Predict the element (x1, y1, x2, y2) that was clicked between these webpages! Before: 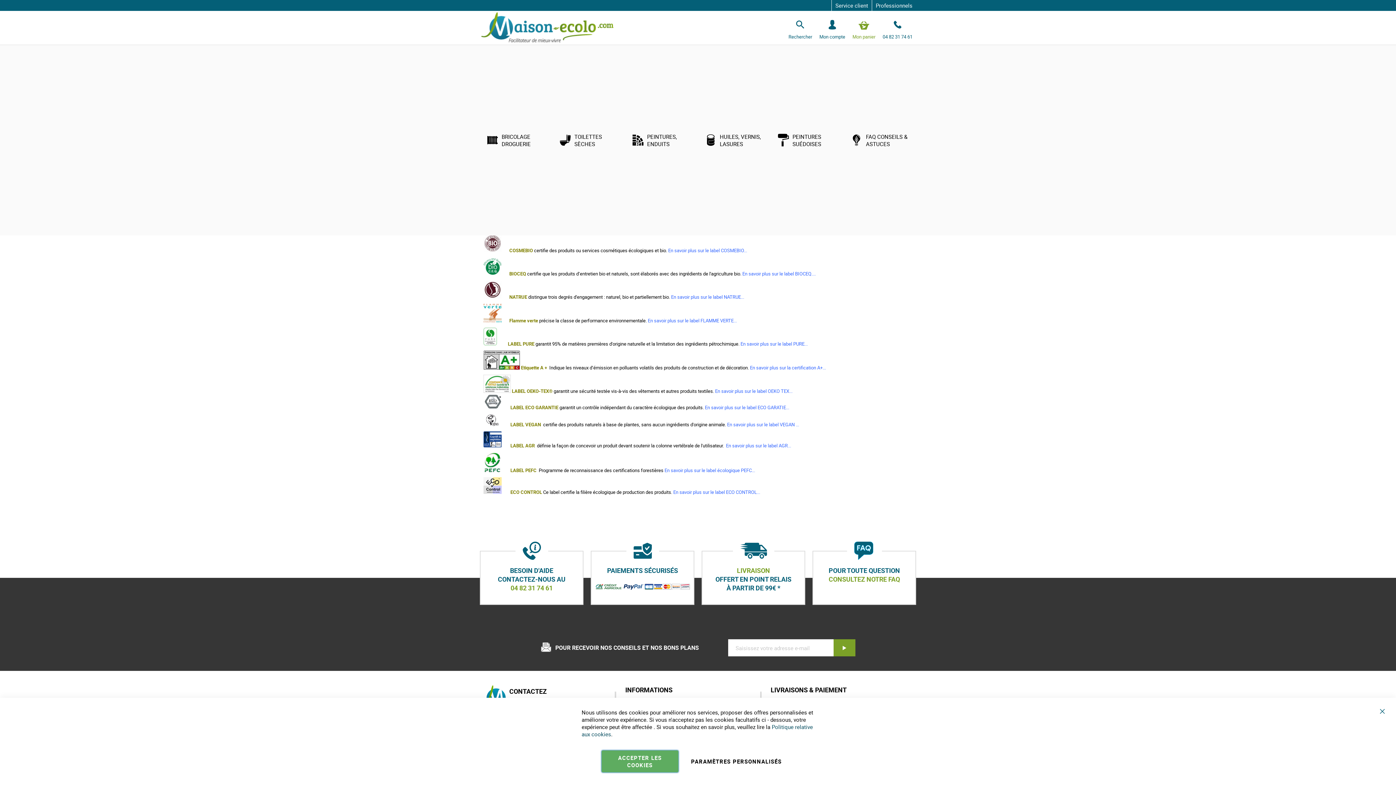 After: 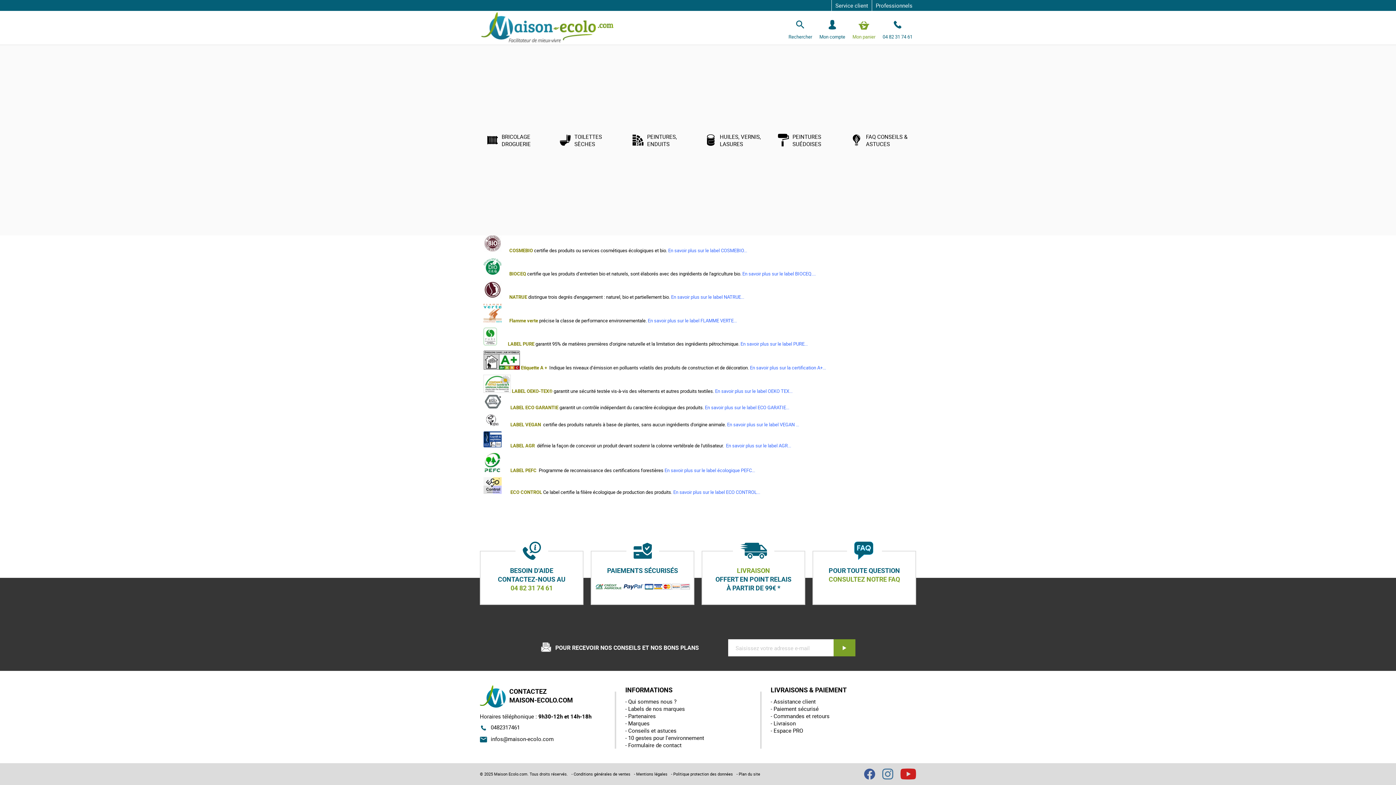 Action: label: Fermer bbox: (1372, 701, 1392, 721)